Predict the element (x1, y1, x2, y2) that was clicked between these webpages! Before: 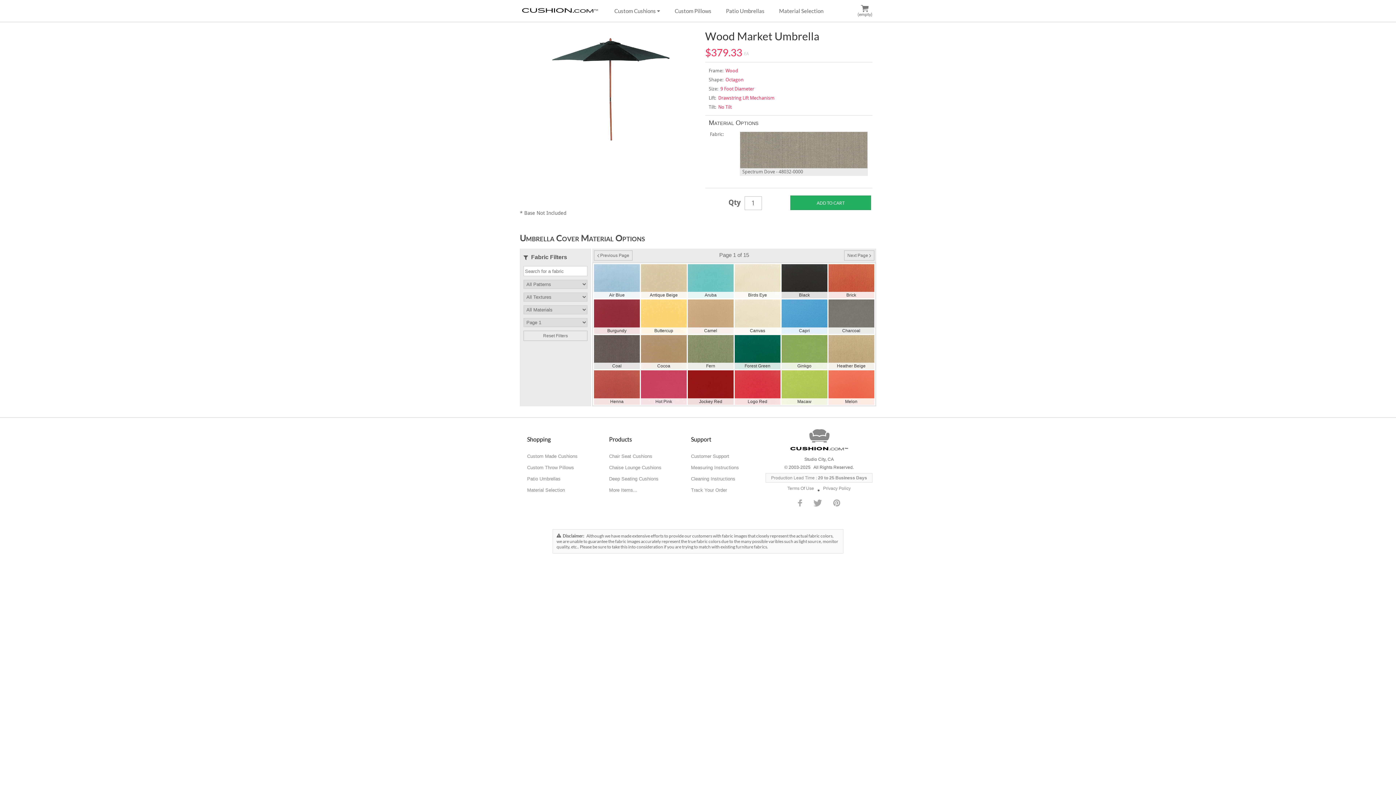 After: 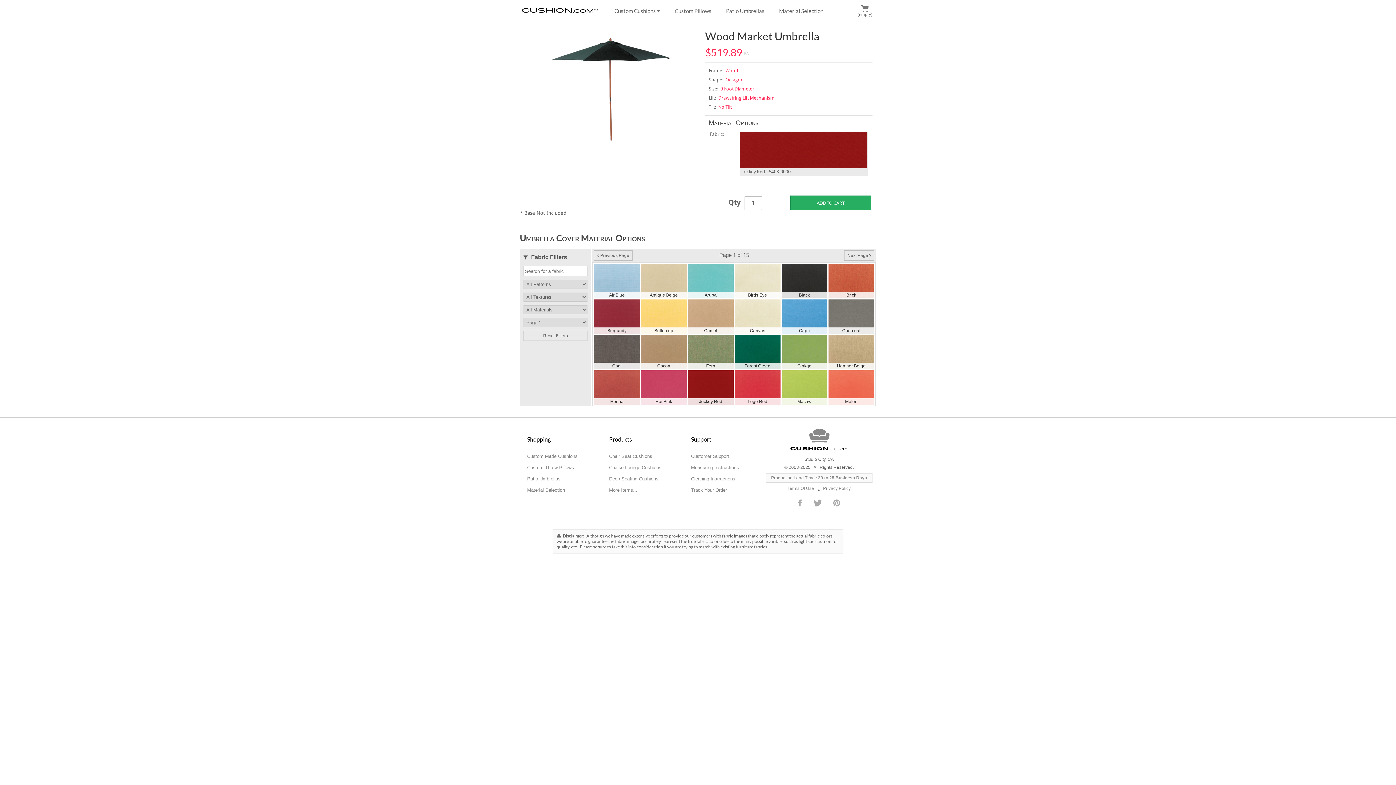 Action: bbox: (687, 370, 733, 405) label: Jockey Red